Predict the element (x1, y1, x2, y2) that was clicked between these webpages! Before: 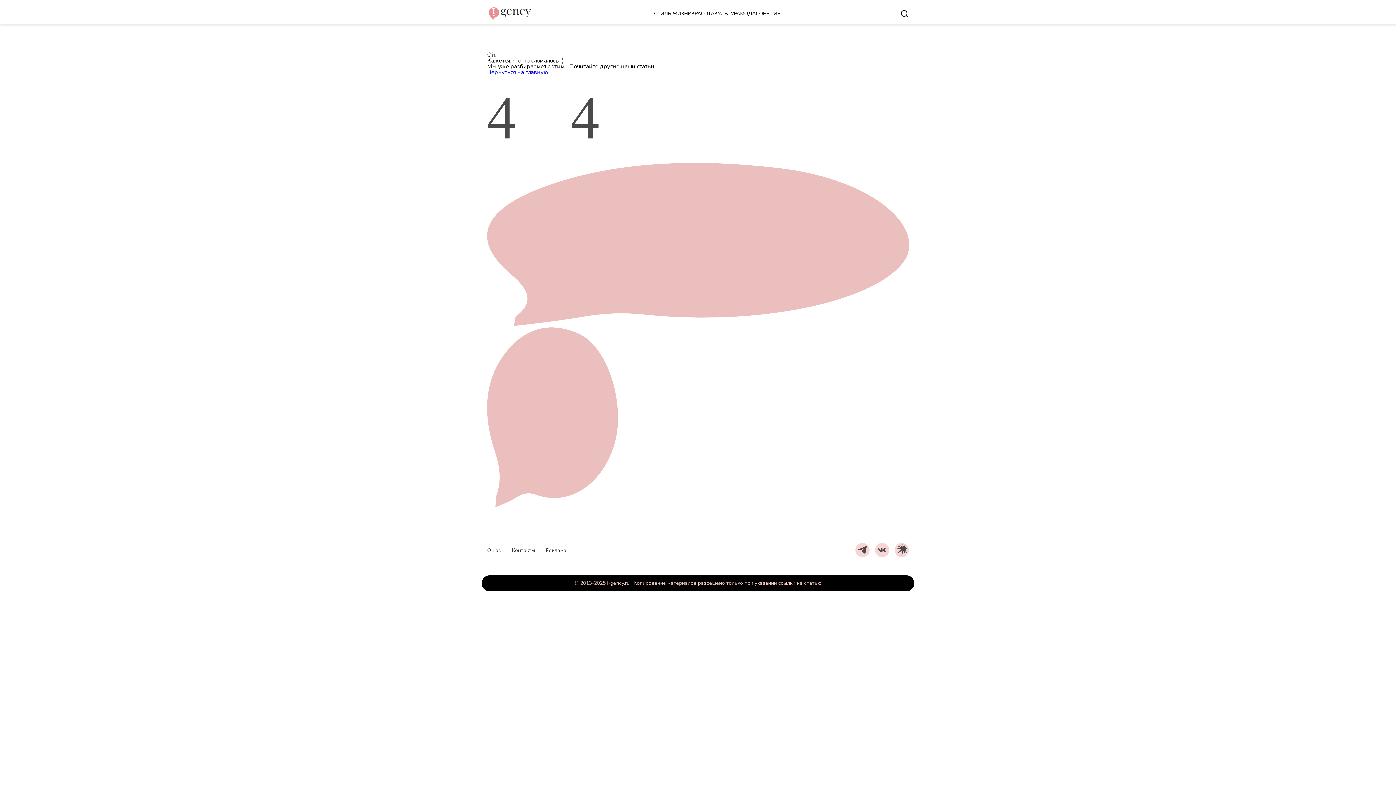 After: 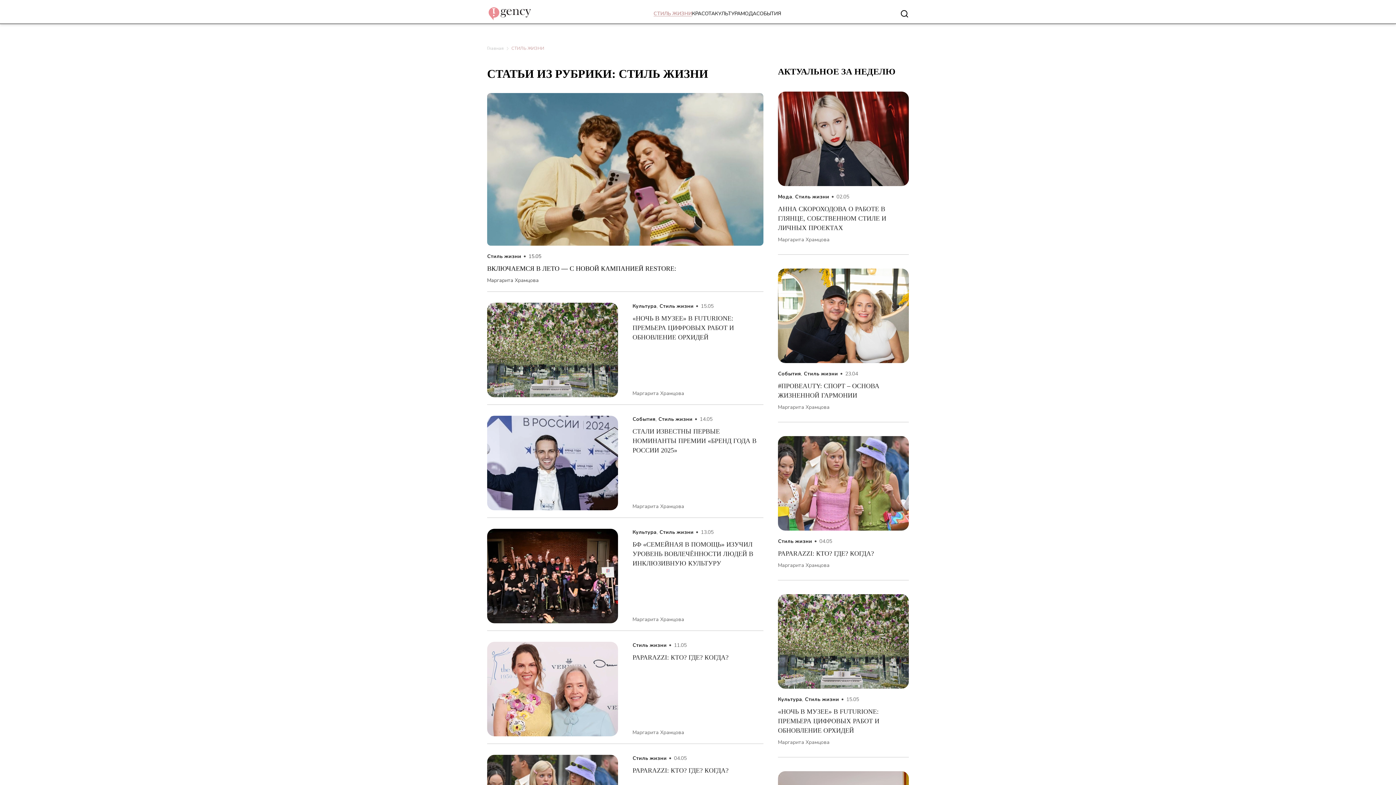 Action: label: СТИЛЬ ЖИЗНИ bbox: (654, 10, 691, 17)